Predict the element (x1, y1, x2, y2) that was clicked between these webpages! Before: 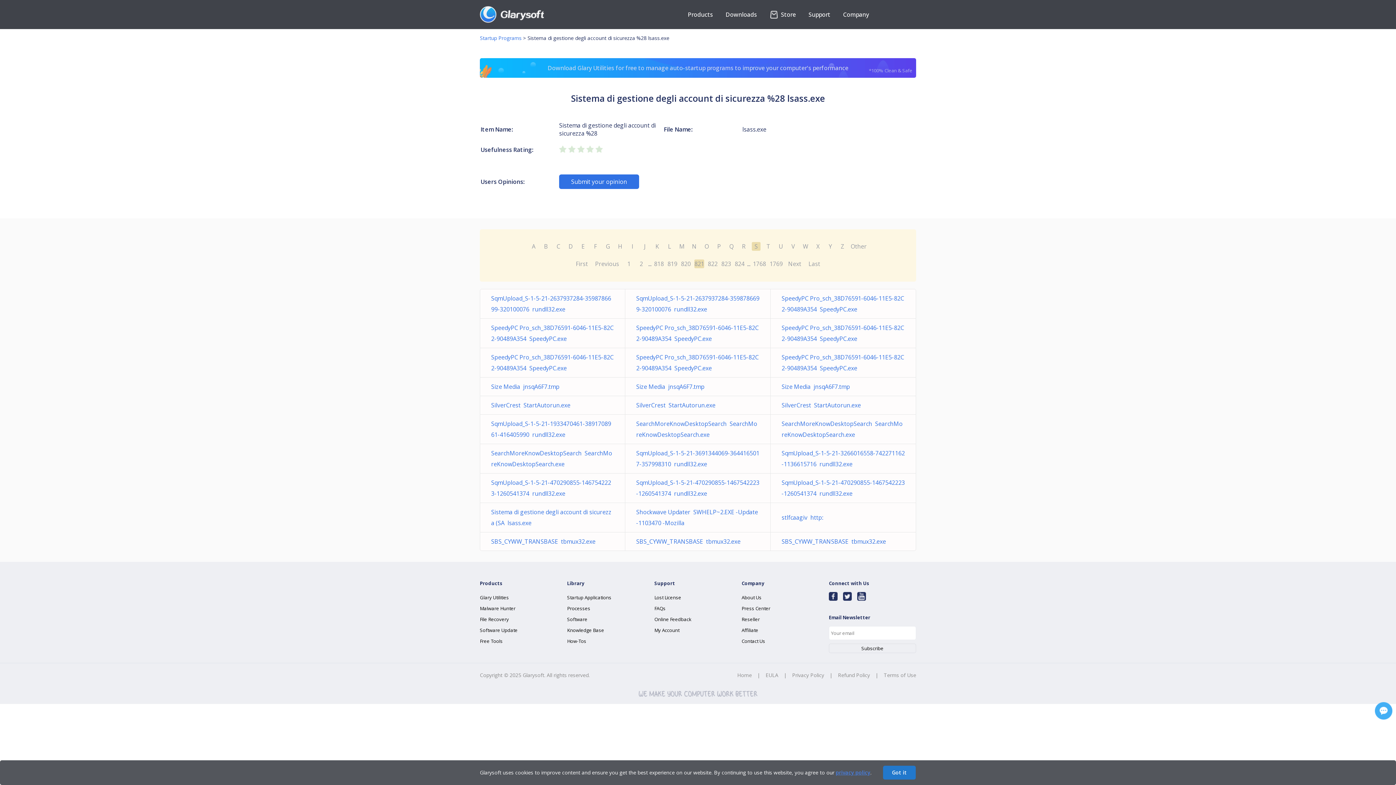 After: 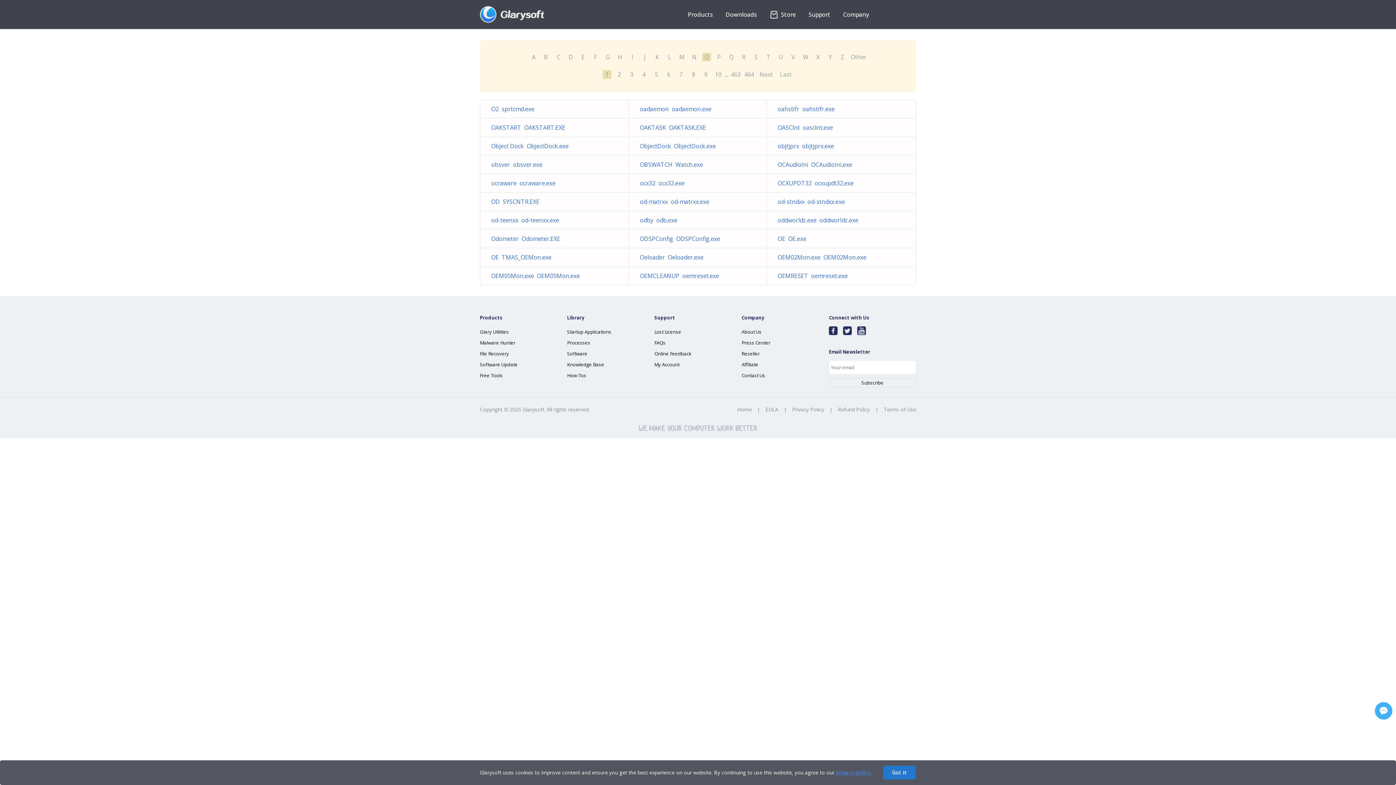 Action: label: O bbox: (702, 242, 711, 250)